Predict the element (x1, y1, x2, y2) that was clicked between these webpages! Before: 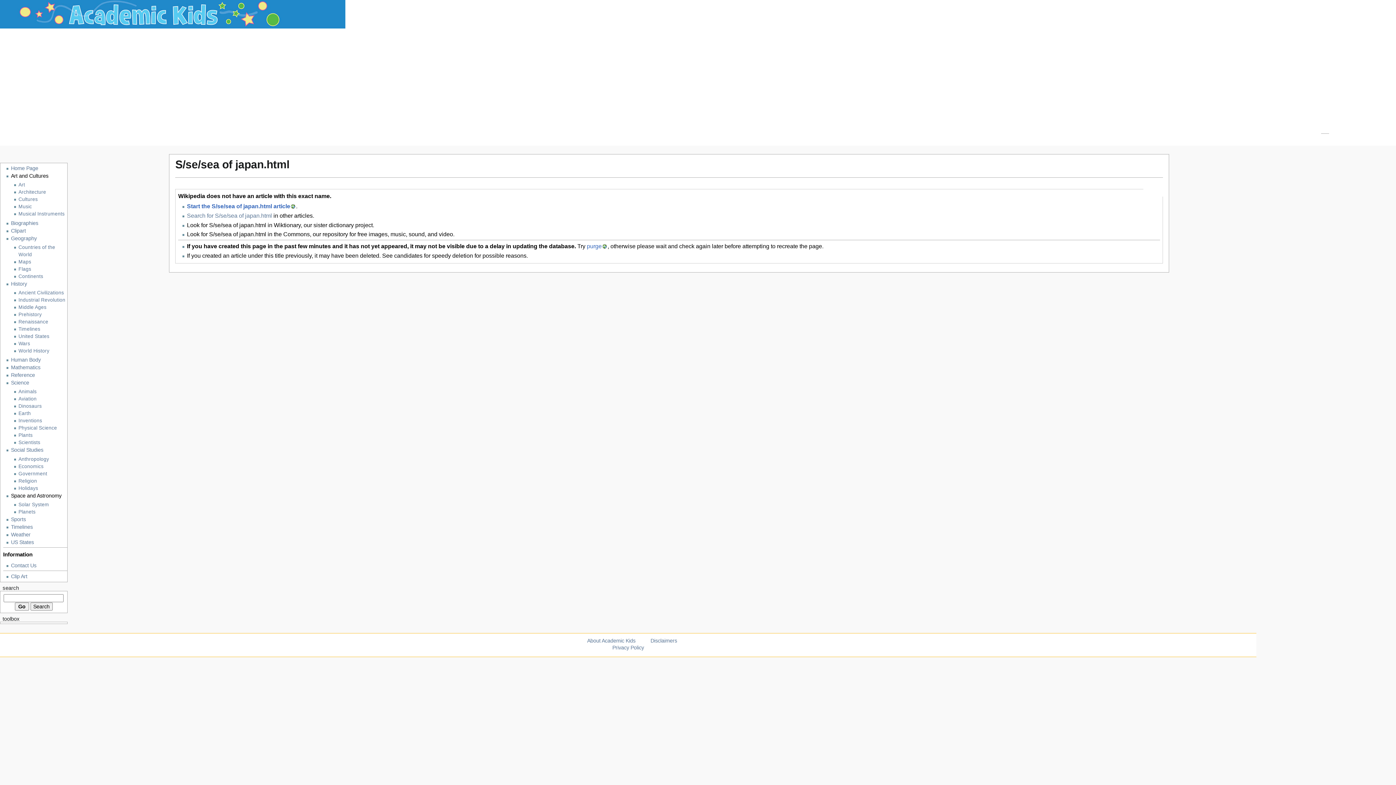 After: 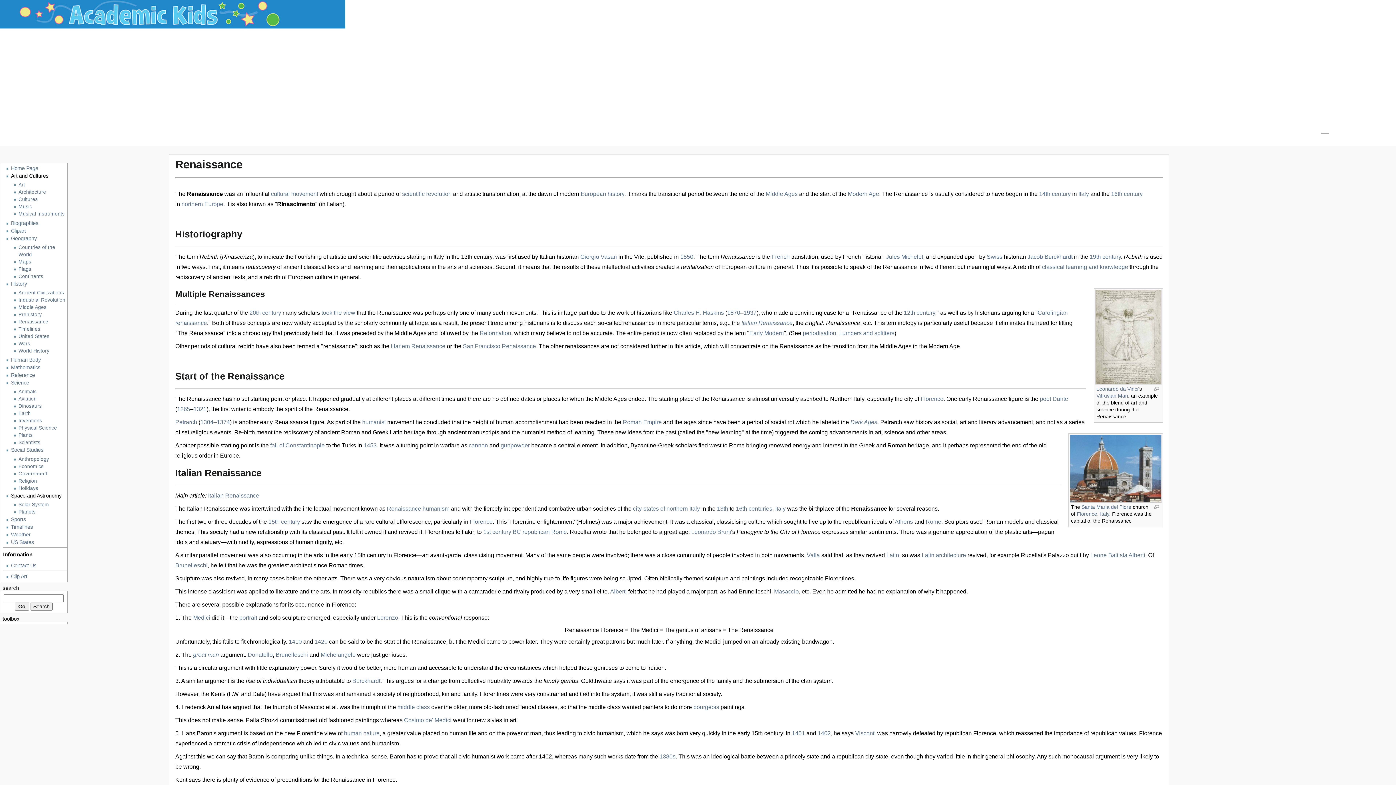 Action: bbox: (18, 318, 67, 325) label: Renaissance